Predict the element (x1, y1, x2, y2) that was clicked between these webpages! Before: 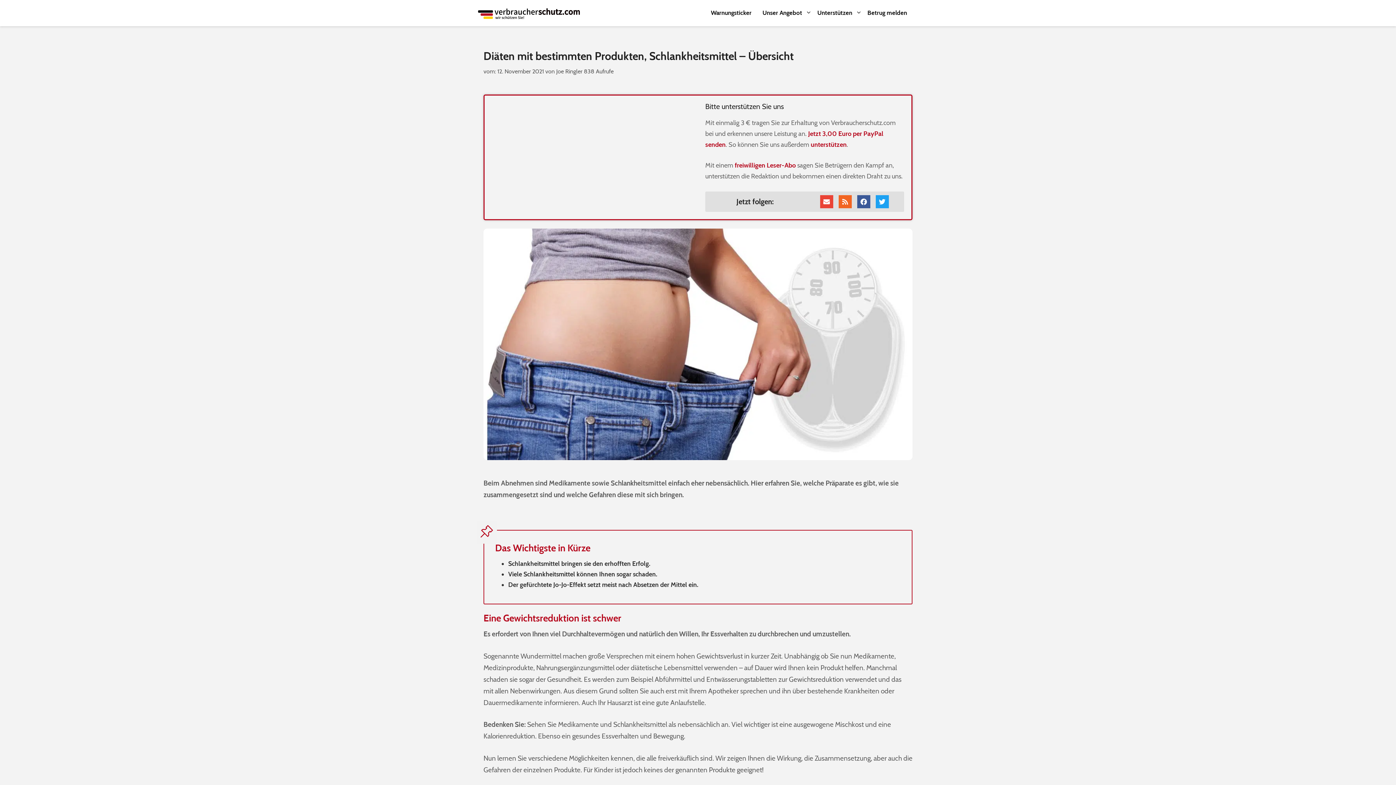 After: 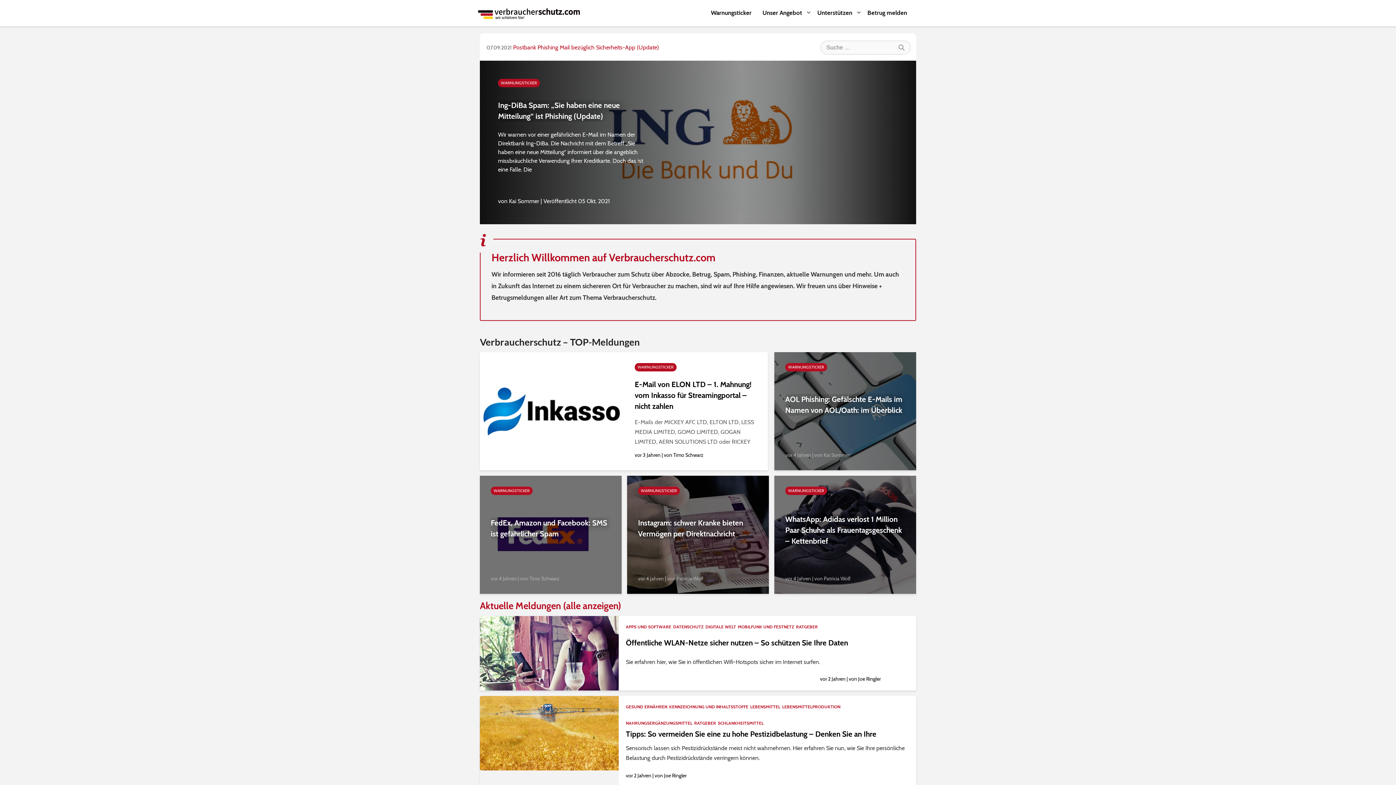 Action: bbox: (478, 8, 580, 17)